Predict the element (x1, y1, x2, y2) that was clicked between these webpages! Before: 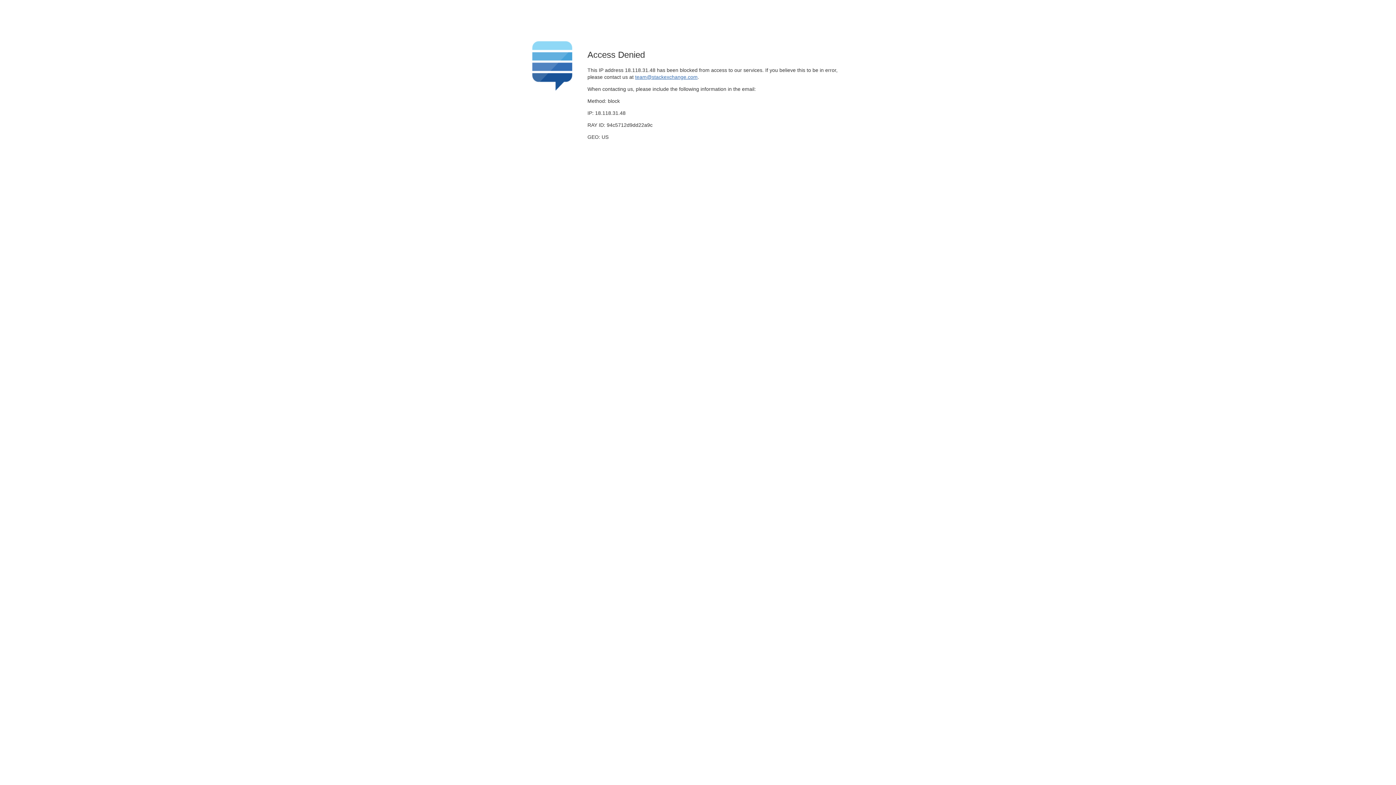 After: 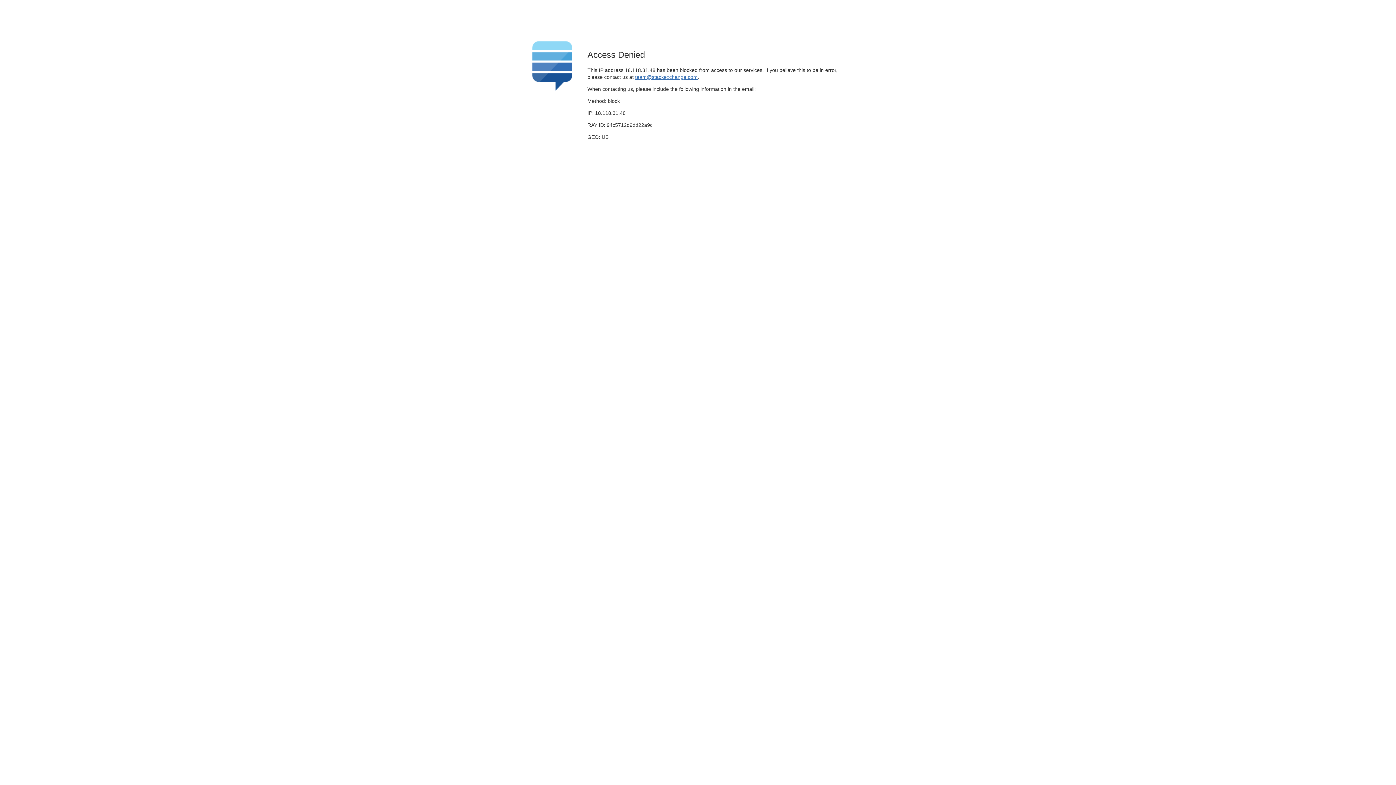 Action: label: team@stackexchange.com bbox: (635, 74, 697, 79)